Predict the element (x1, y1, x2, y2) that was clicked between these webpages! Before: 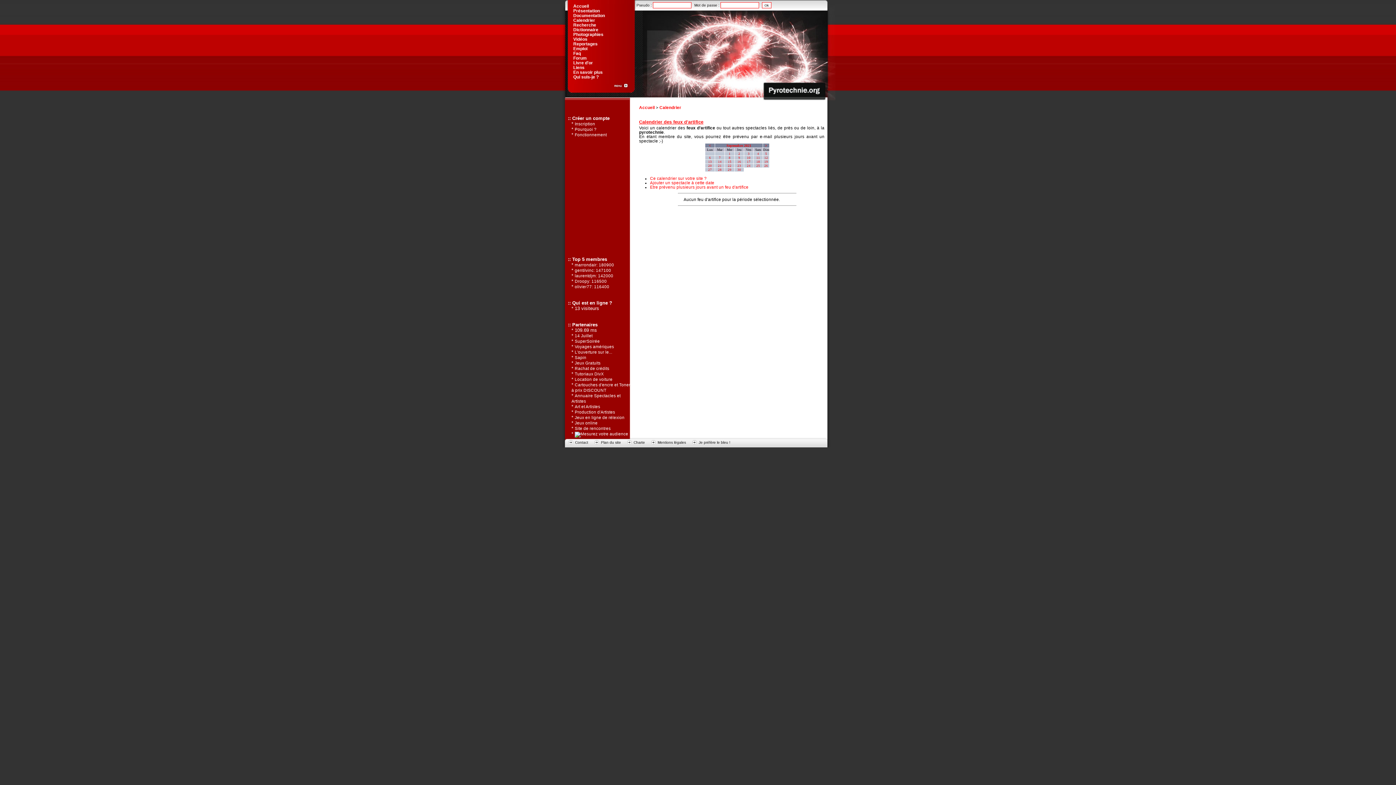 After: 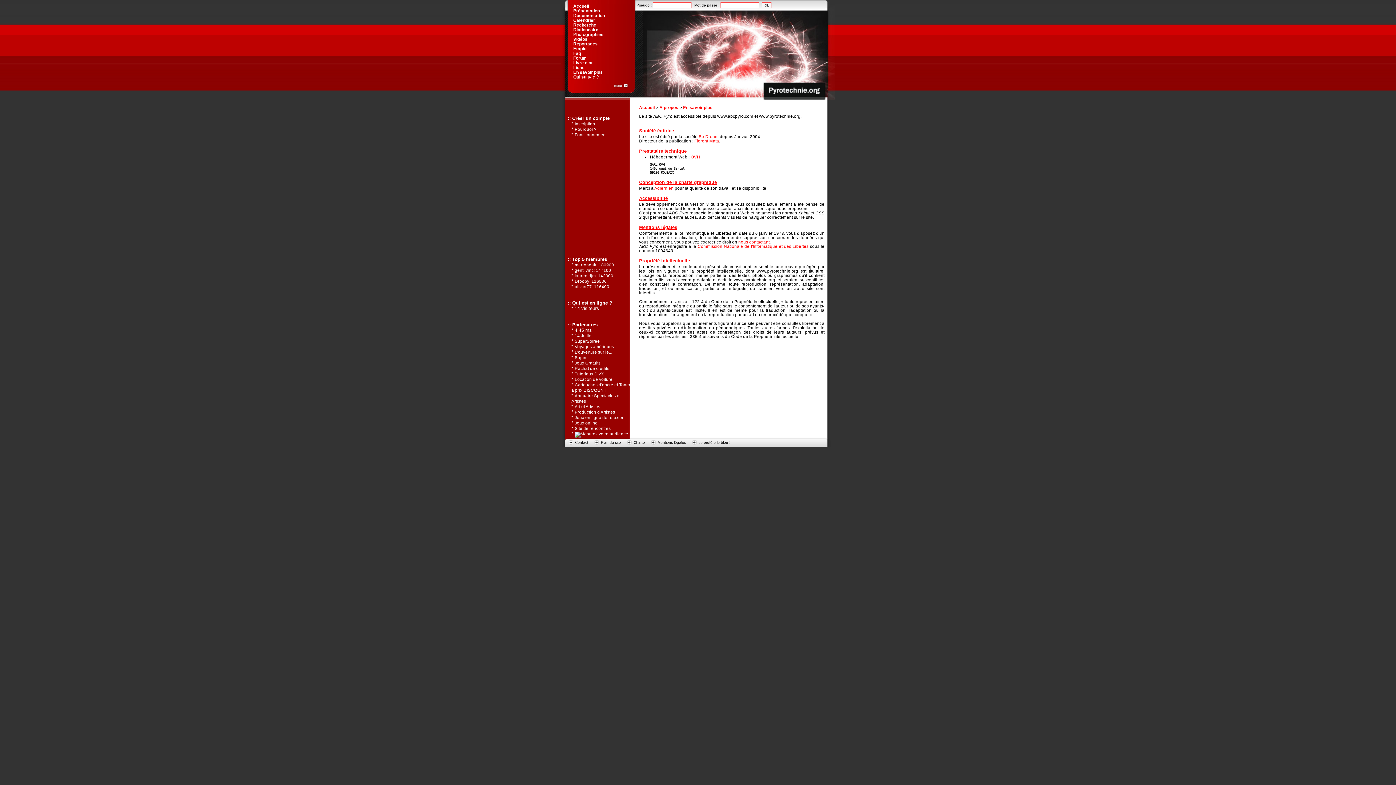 Action: label: Mentions légales bbox: (657, 440, 686, 444)